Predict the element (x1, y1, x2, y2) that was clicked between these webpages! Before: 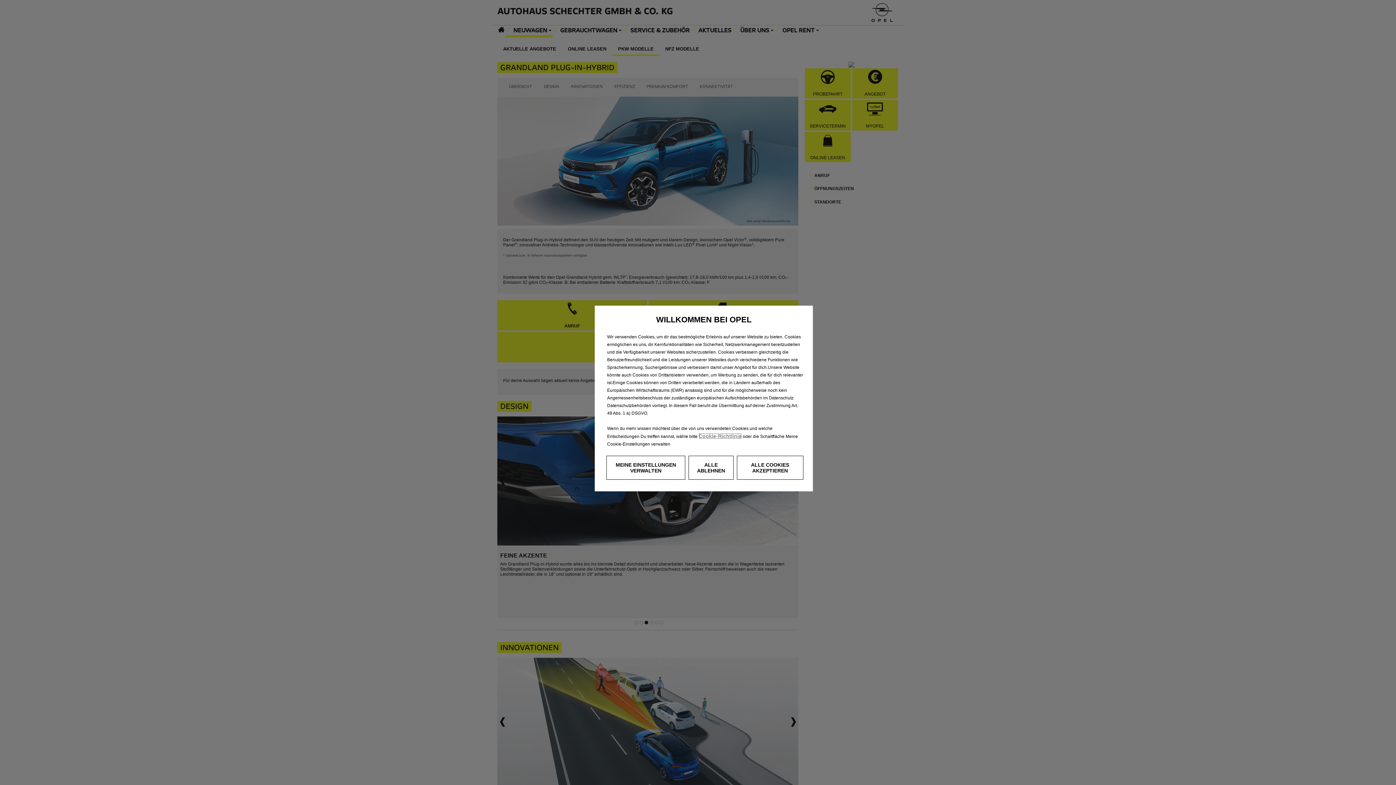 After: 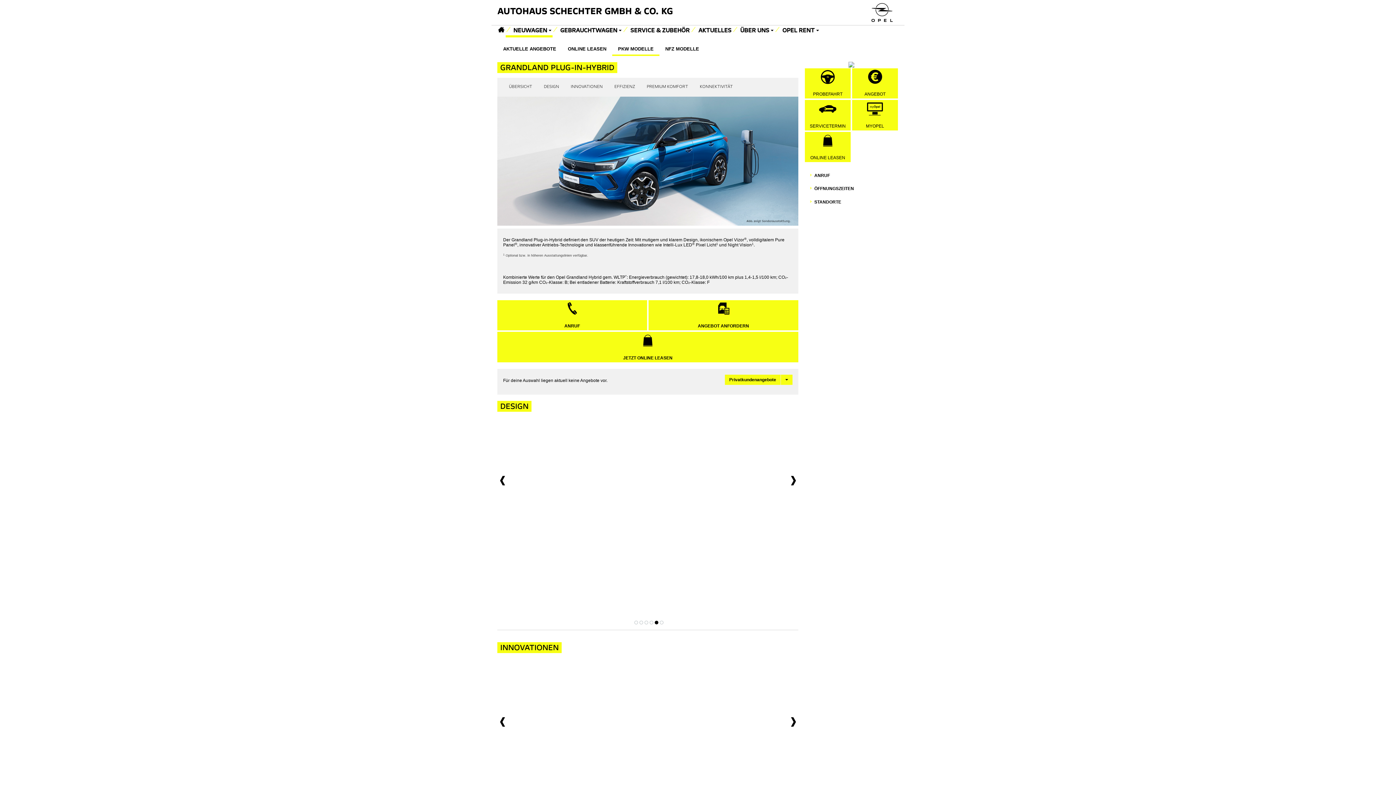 Action: bbox: (688, 456, 733, 480) label: ALLE ABLEHNEN